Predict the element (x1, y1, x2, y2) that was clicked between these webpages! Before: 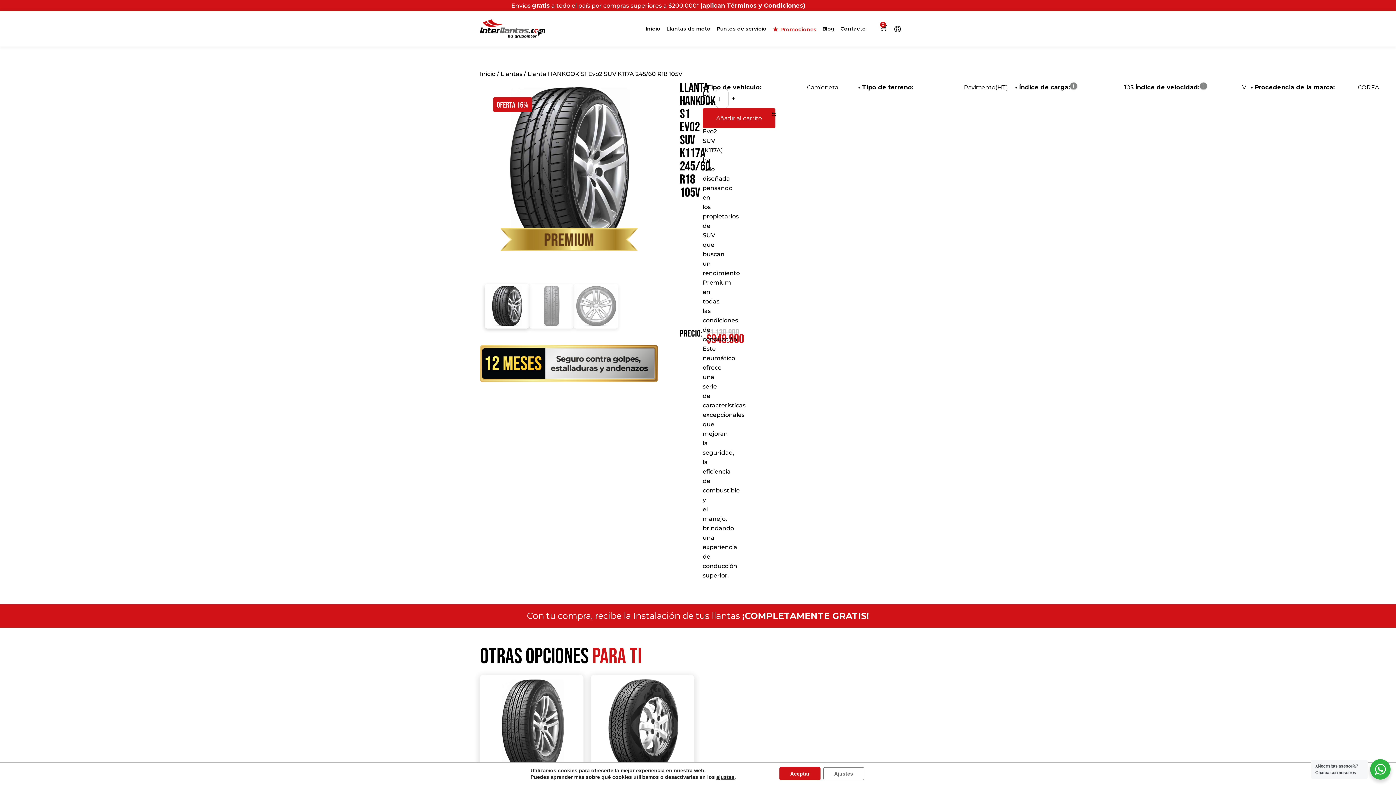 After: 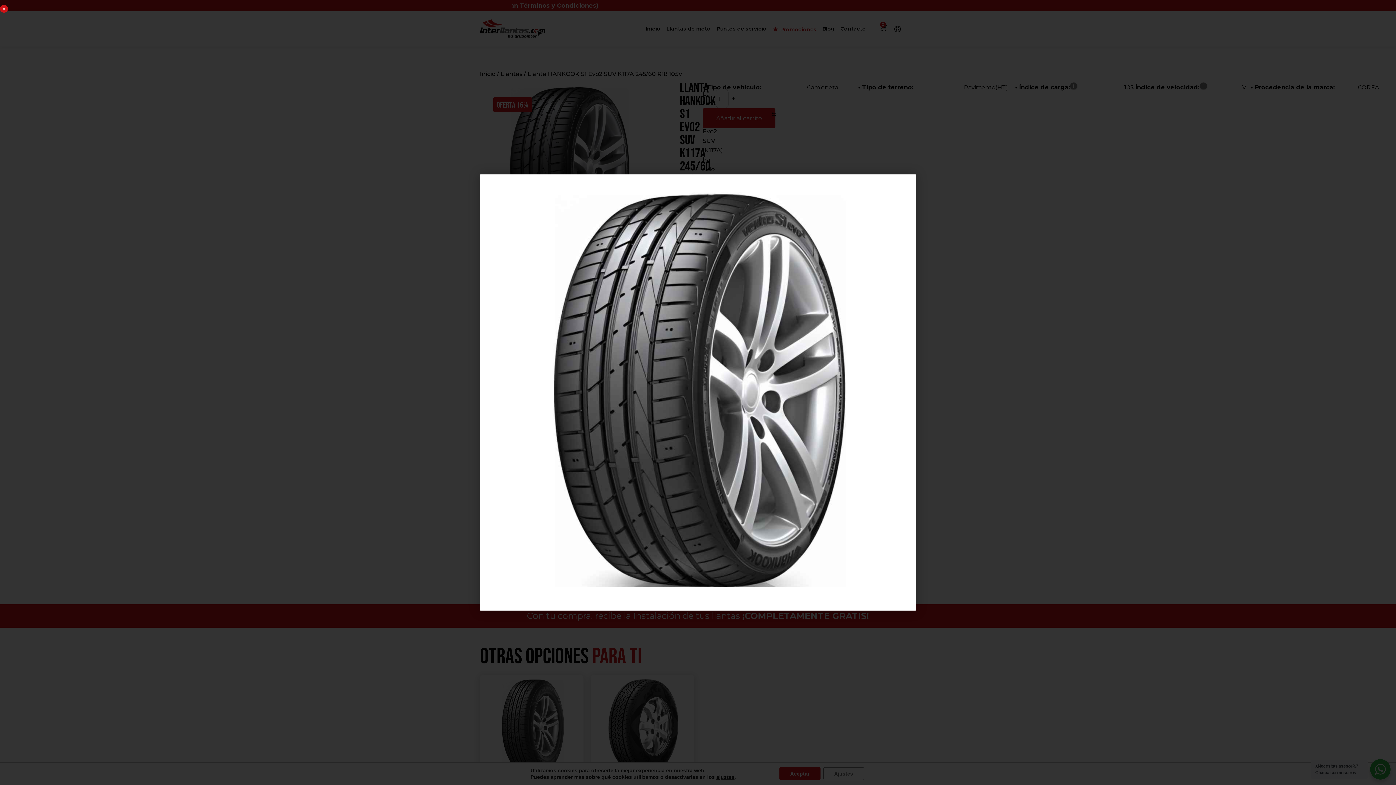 Action: bbox: (480, 79, 658, 257)